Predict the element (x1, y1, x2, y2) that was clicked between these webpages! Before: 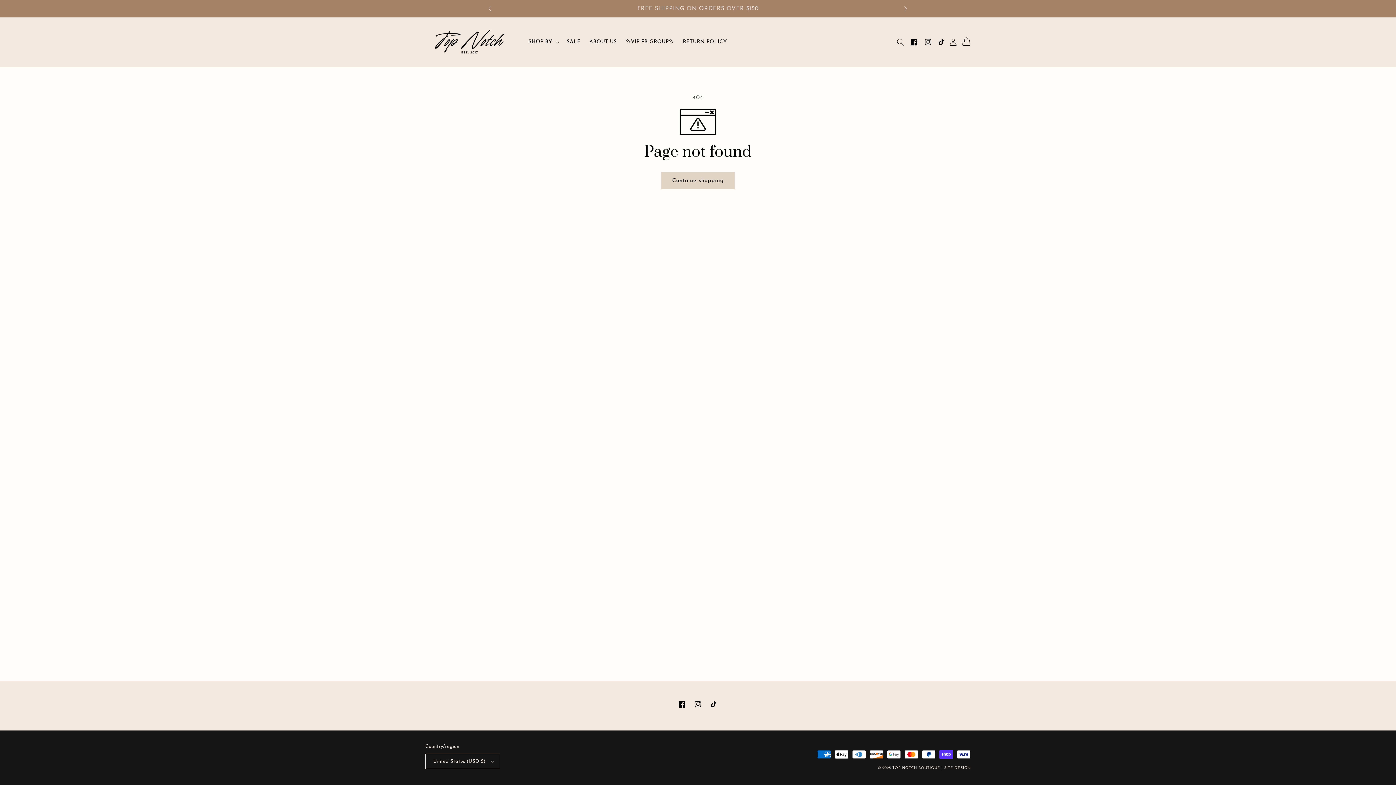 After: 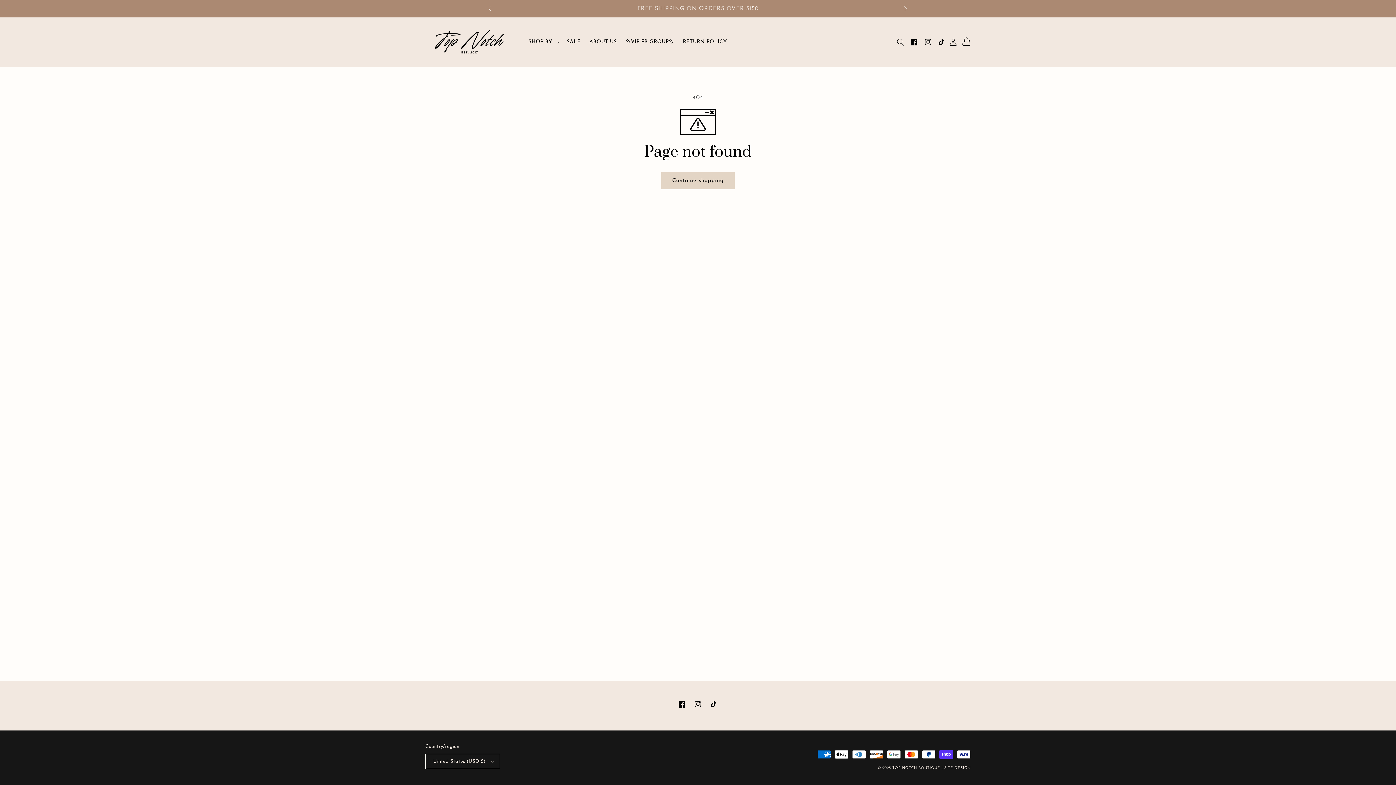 Action: label: Next slide bbox: (897, 0, 907, 16)